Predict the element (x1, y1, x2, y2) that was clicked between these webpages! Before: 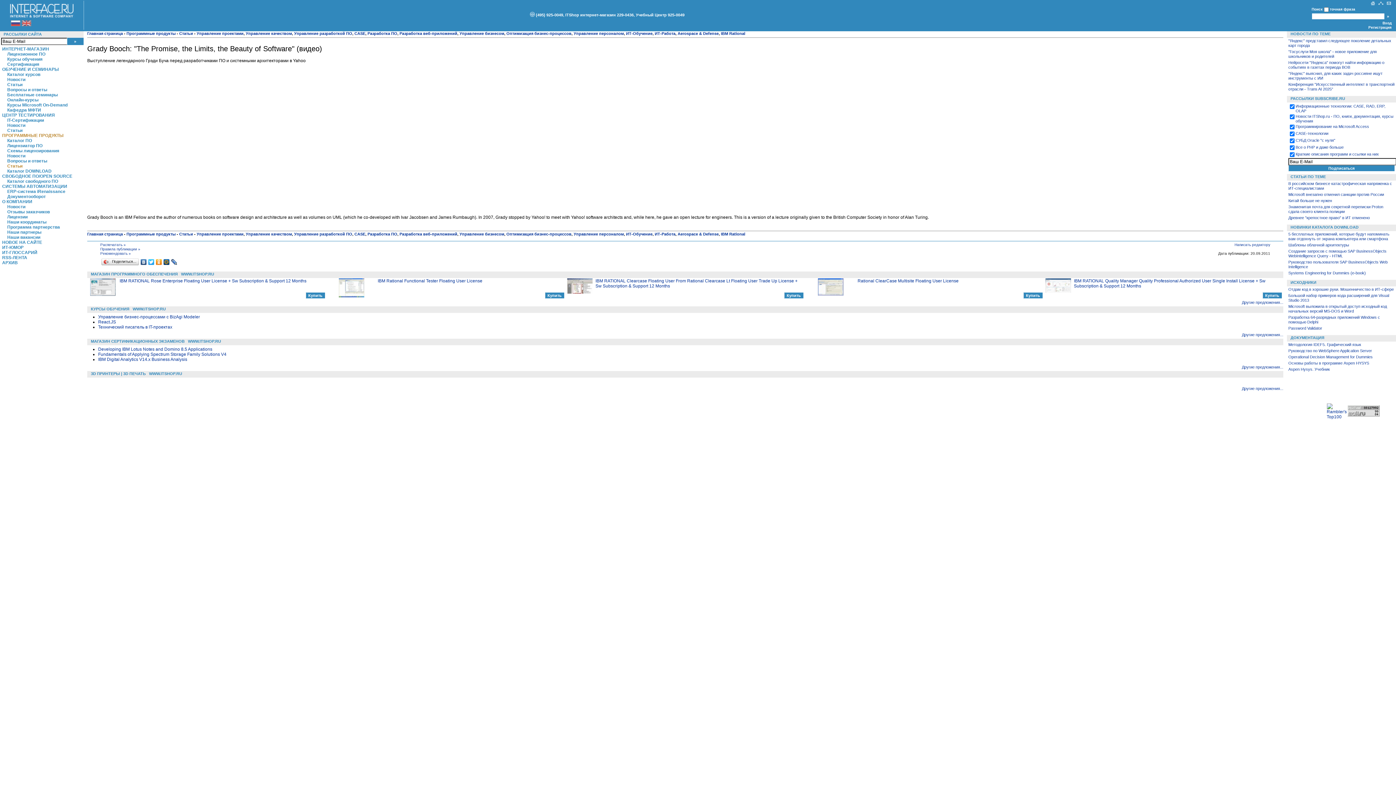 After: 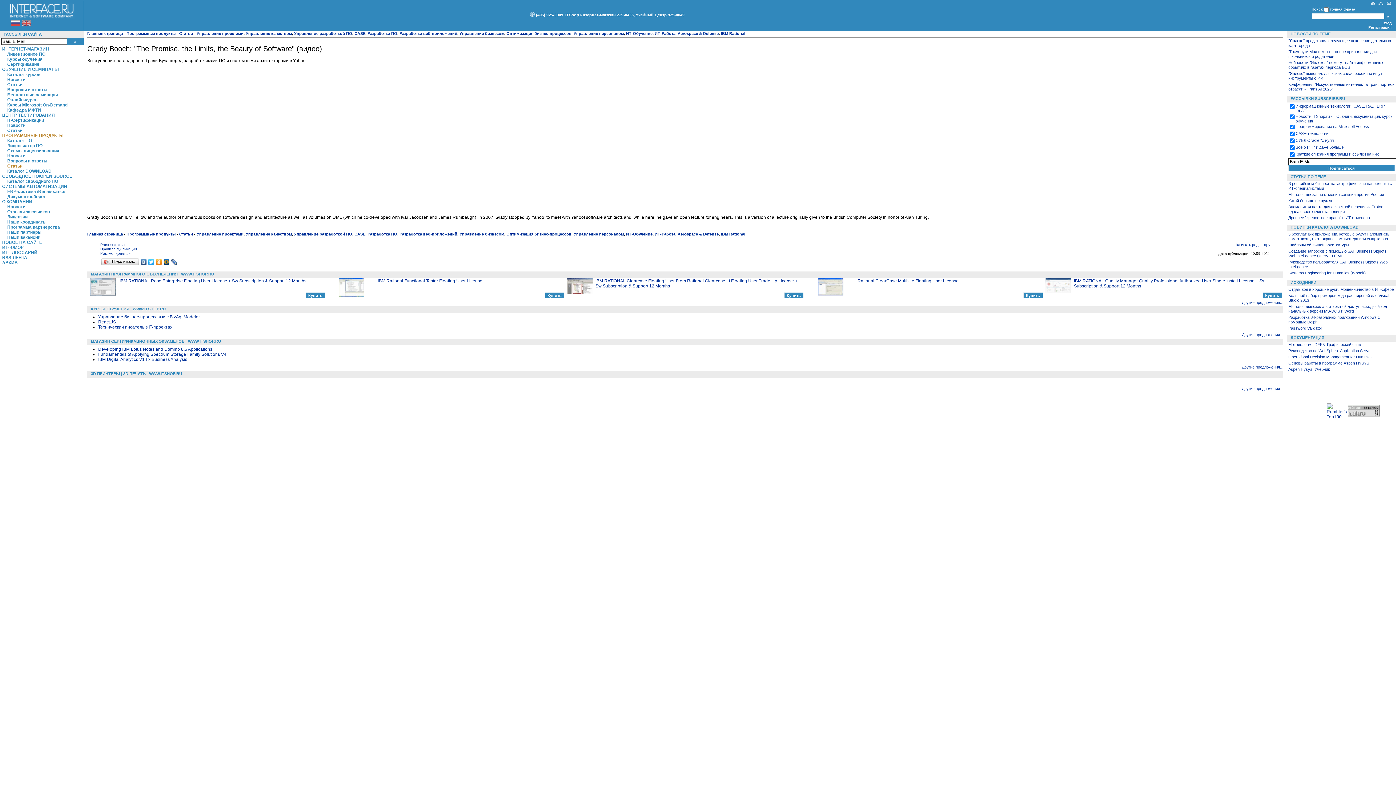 Action: label: Rational ClearCase Multisite Floating User License bbox: (857, 278, 958, 283)